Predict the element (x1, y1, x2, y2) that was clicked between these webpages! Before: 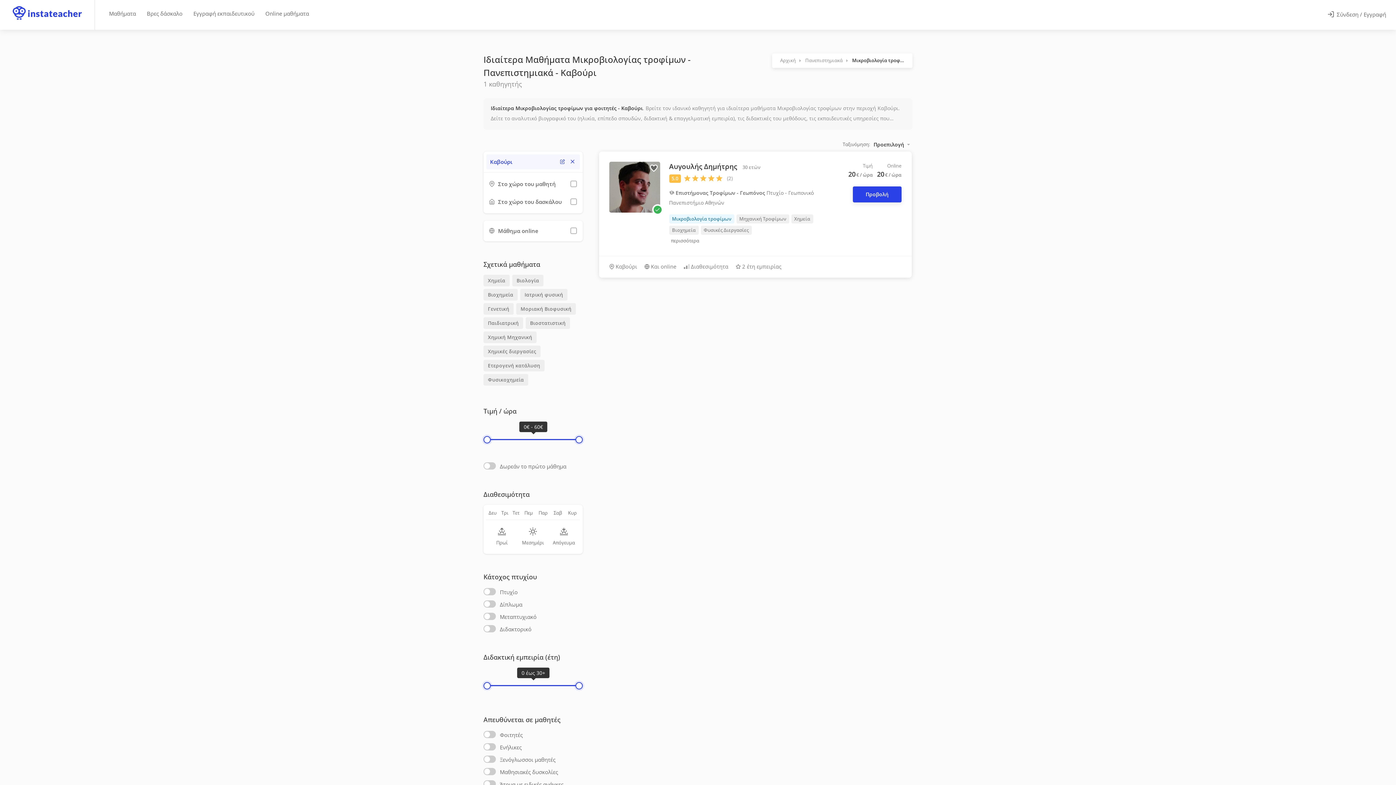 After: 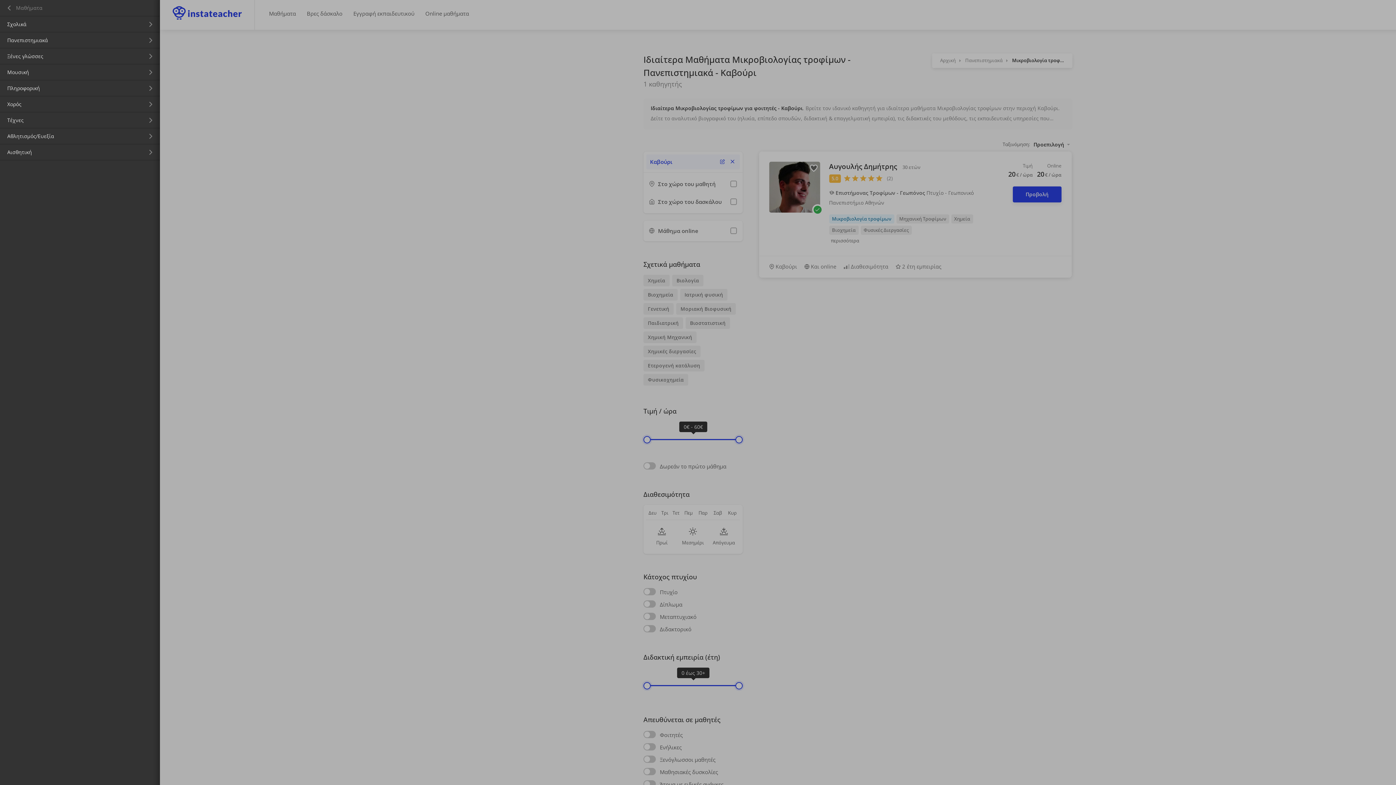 Action: bbox: (105, 8, 139, 19) label: Μαθήματα